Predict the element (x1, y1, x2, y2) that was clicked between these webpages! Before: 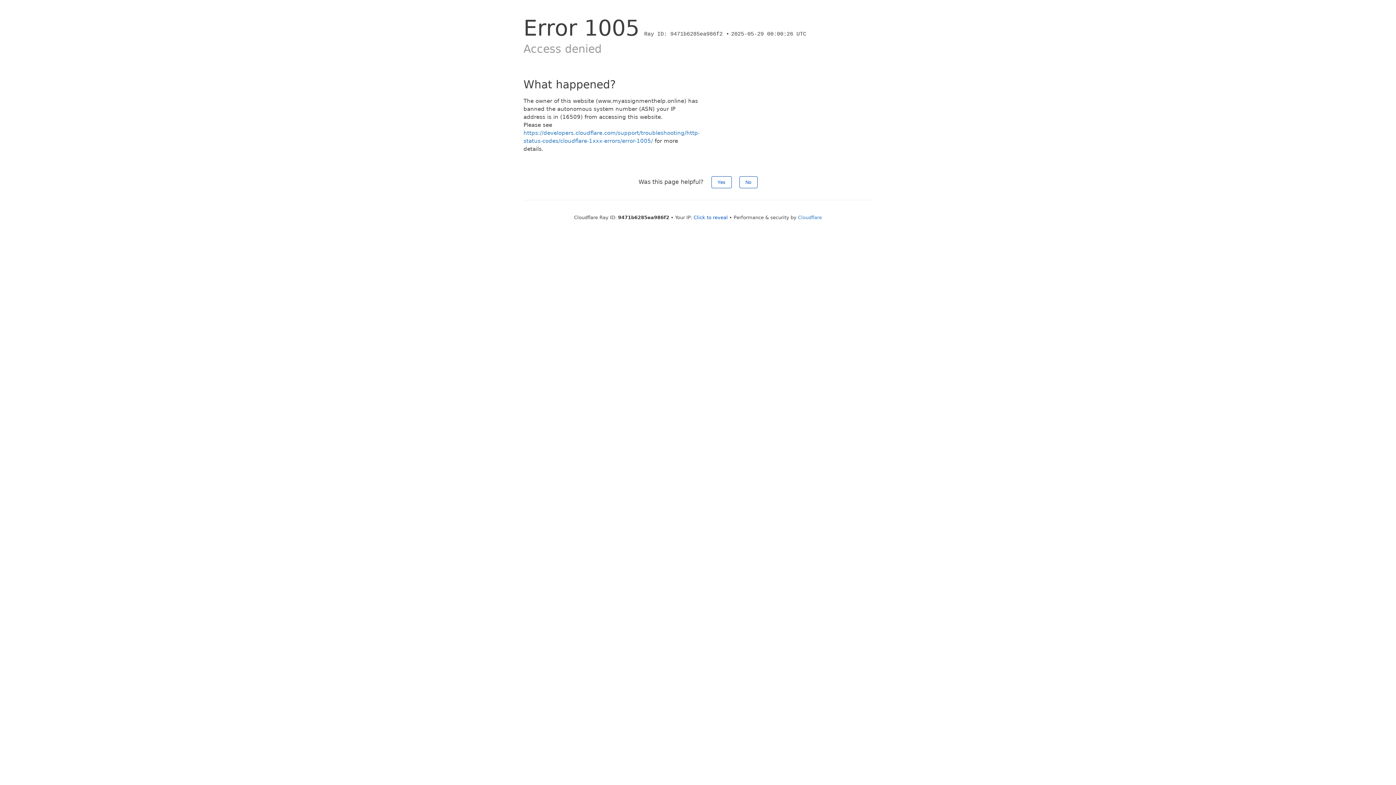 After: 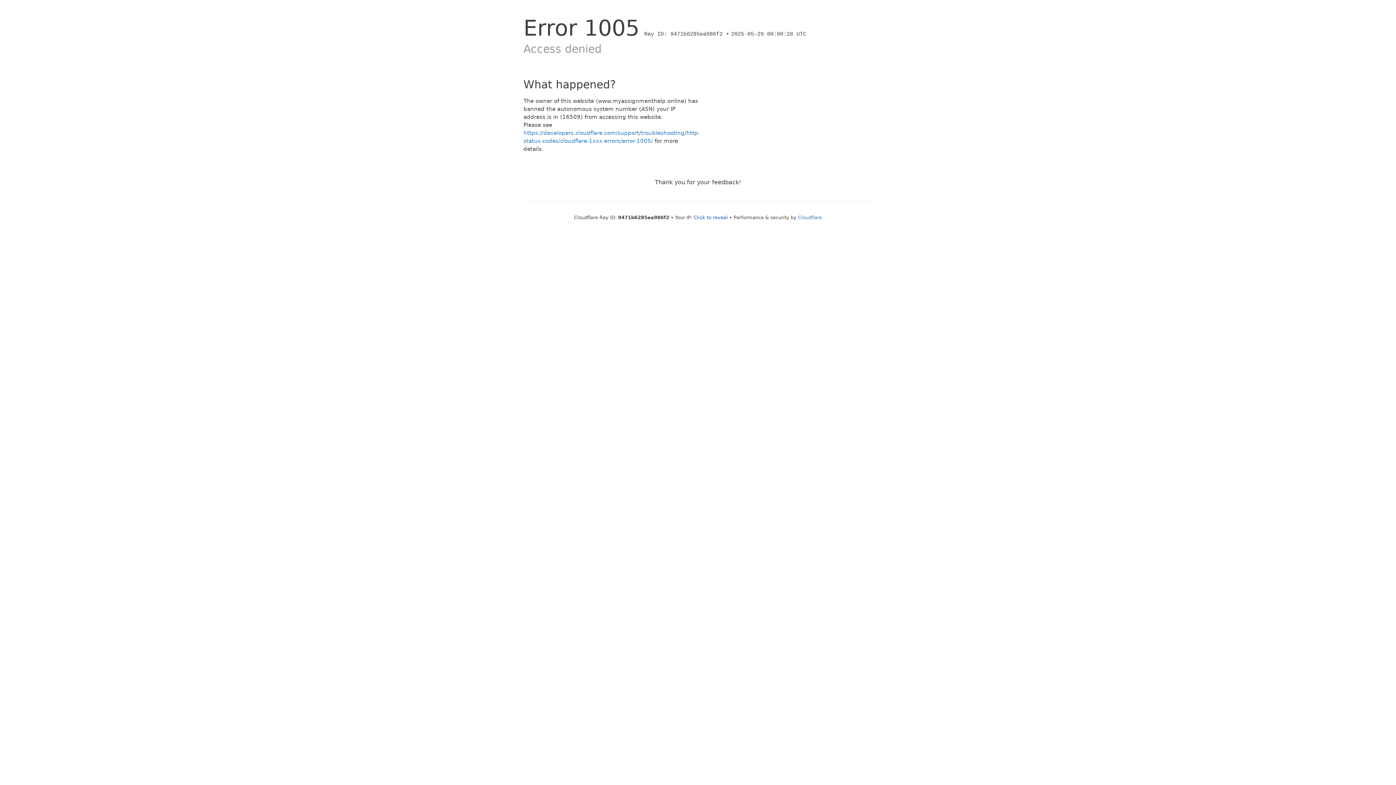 Action: label: No bbox: (739, 176, 757, 188)